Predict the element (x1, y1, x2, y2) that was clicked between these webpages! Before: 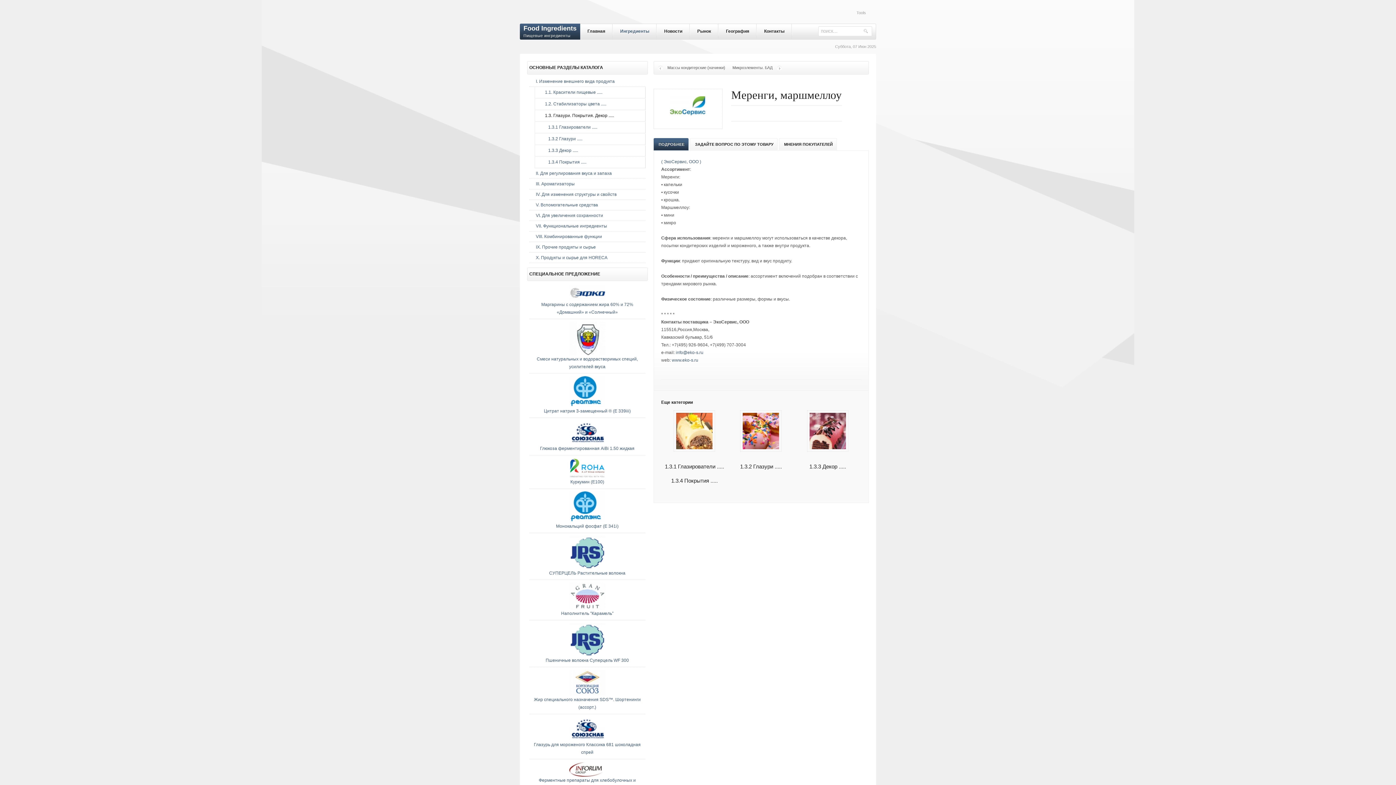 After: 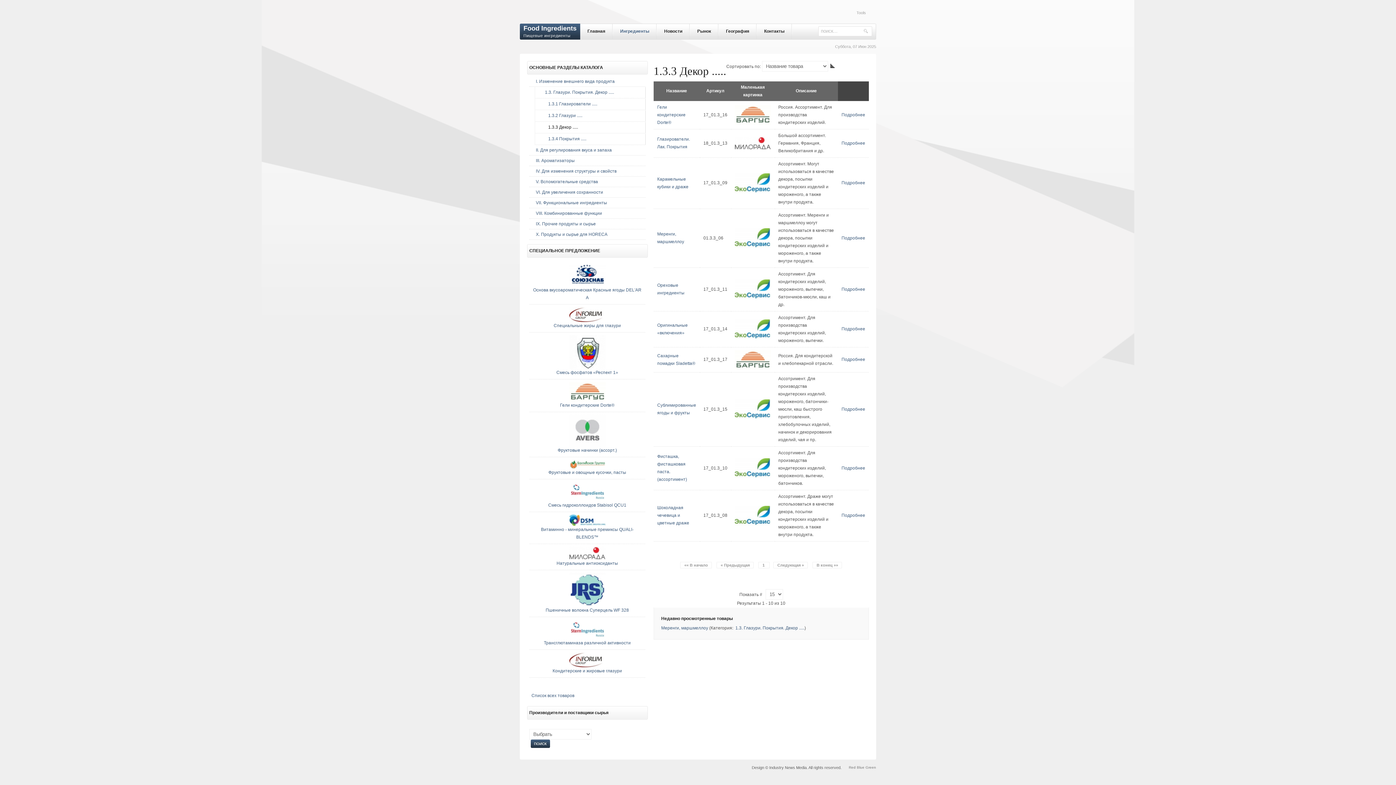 Action: label:       1.3.3 Декор ..... bbox: (534, 145, 645, 156)